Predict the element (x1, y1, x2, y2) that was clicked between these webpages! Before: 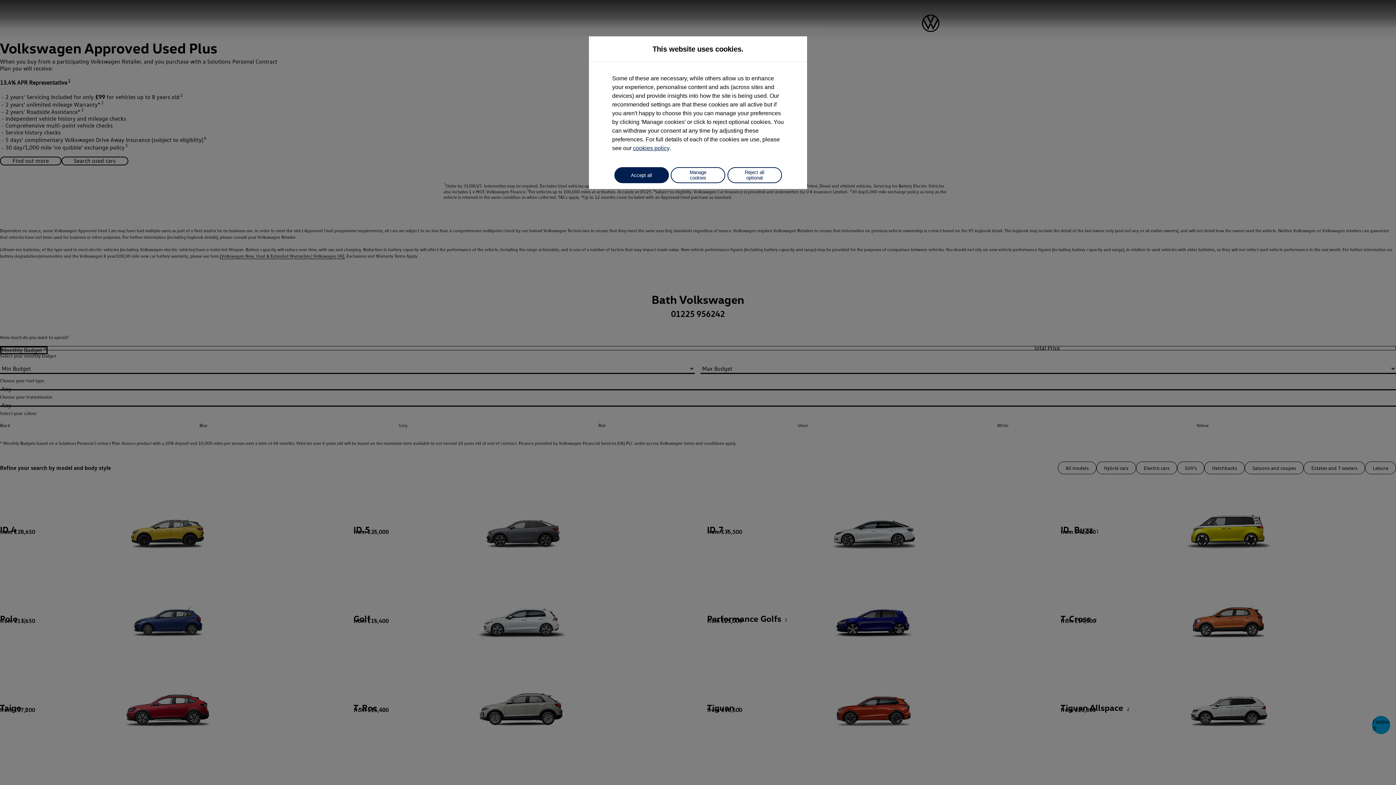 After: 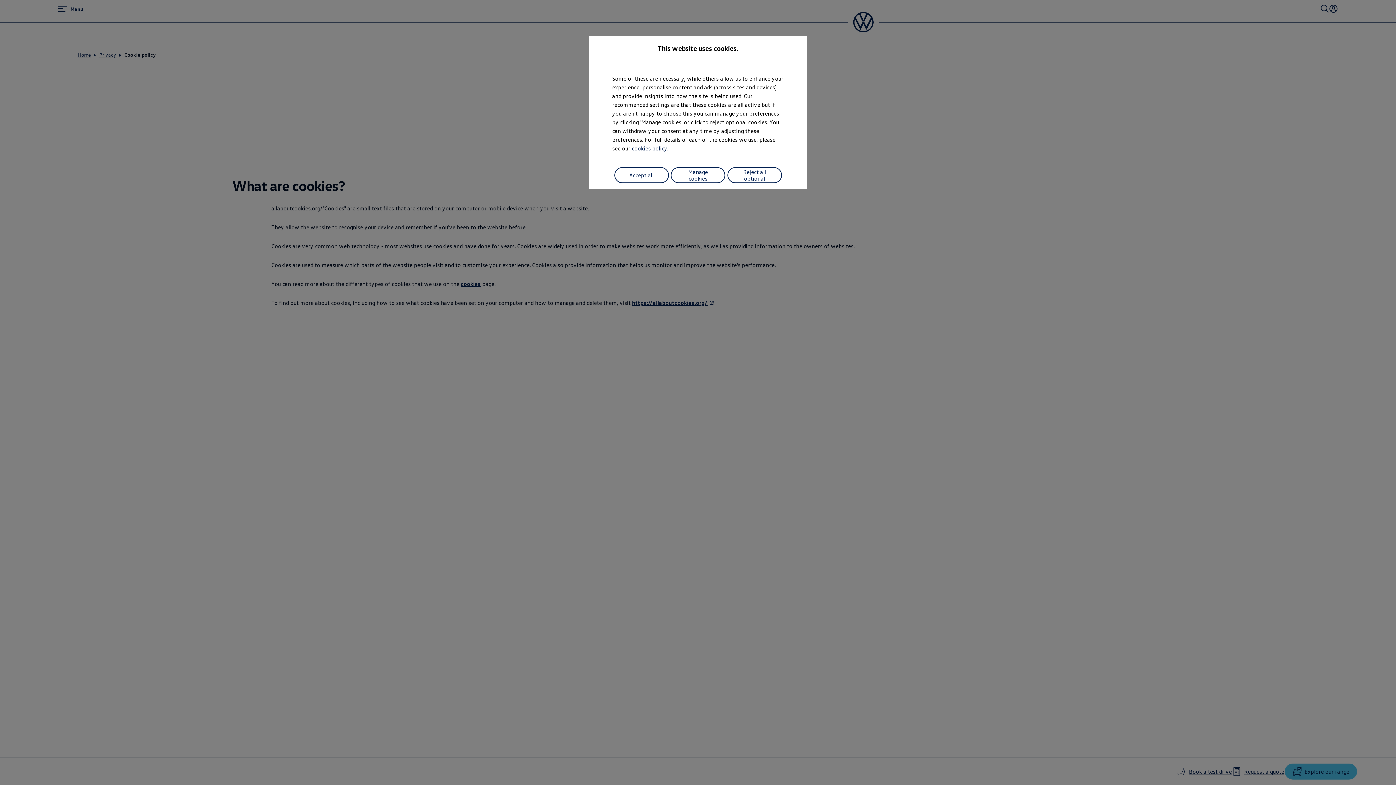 Action: label: cookies policy bbox: (633, 145, 669, 151)